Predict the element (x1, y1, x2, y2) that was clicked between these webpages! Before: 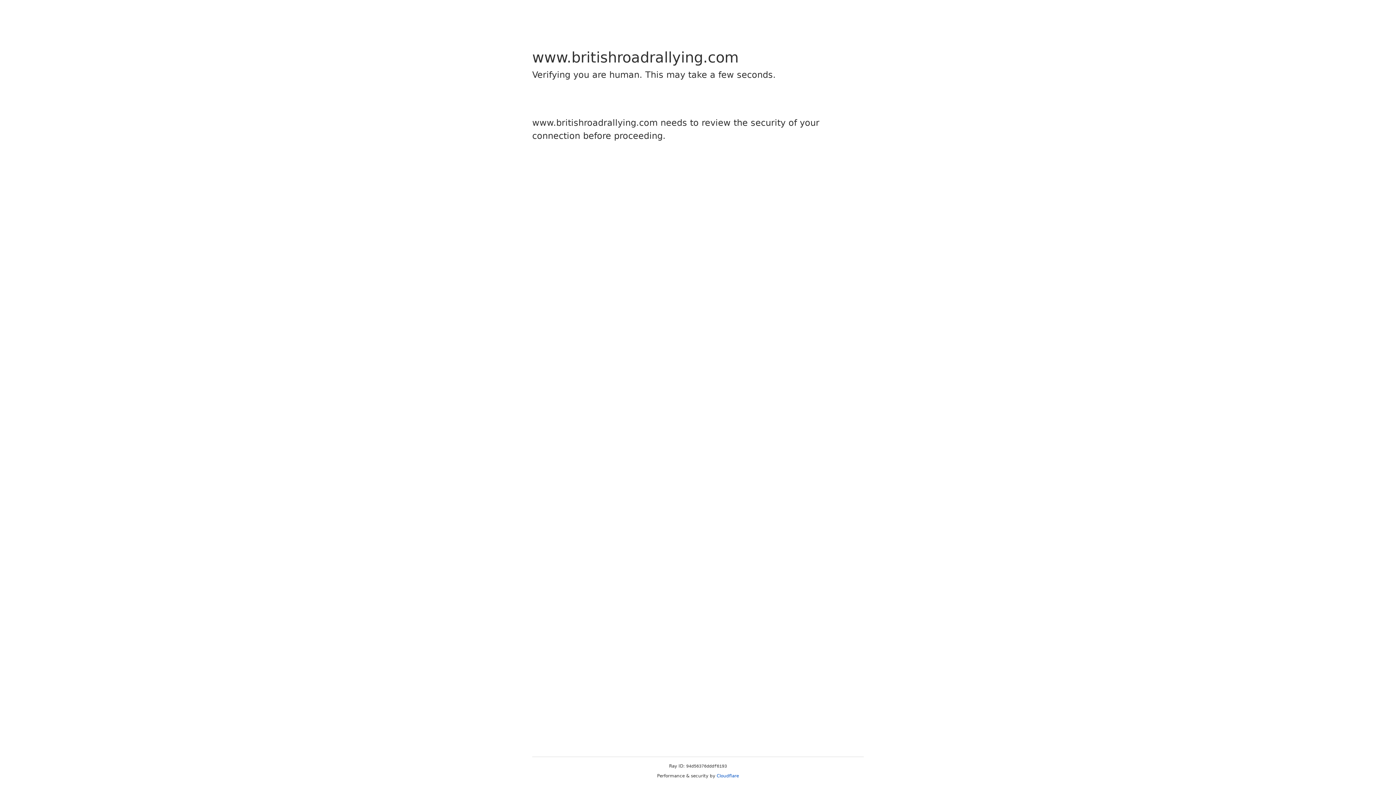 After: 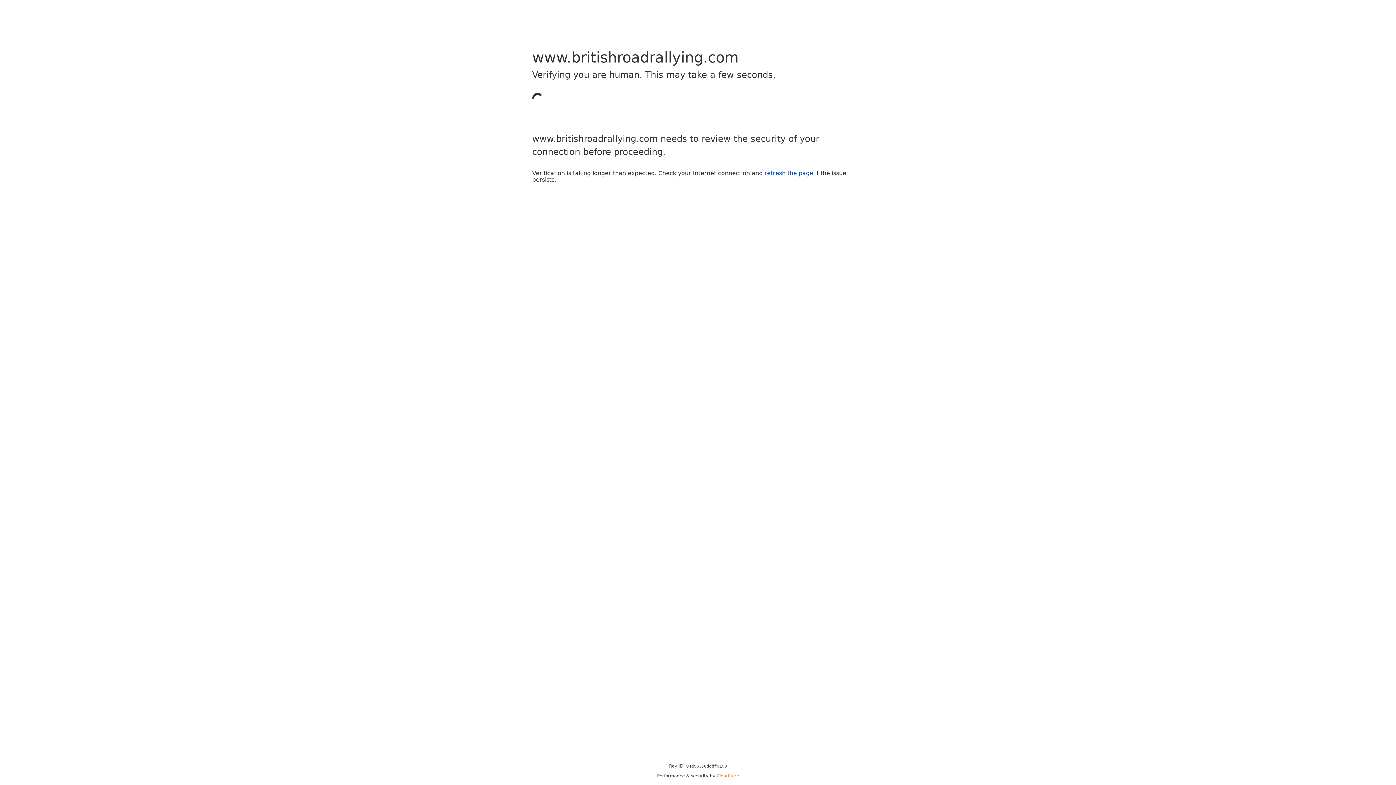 Action: label: Cloudflare bbox: (716, 773, 739, 778)